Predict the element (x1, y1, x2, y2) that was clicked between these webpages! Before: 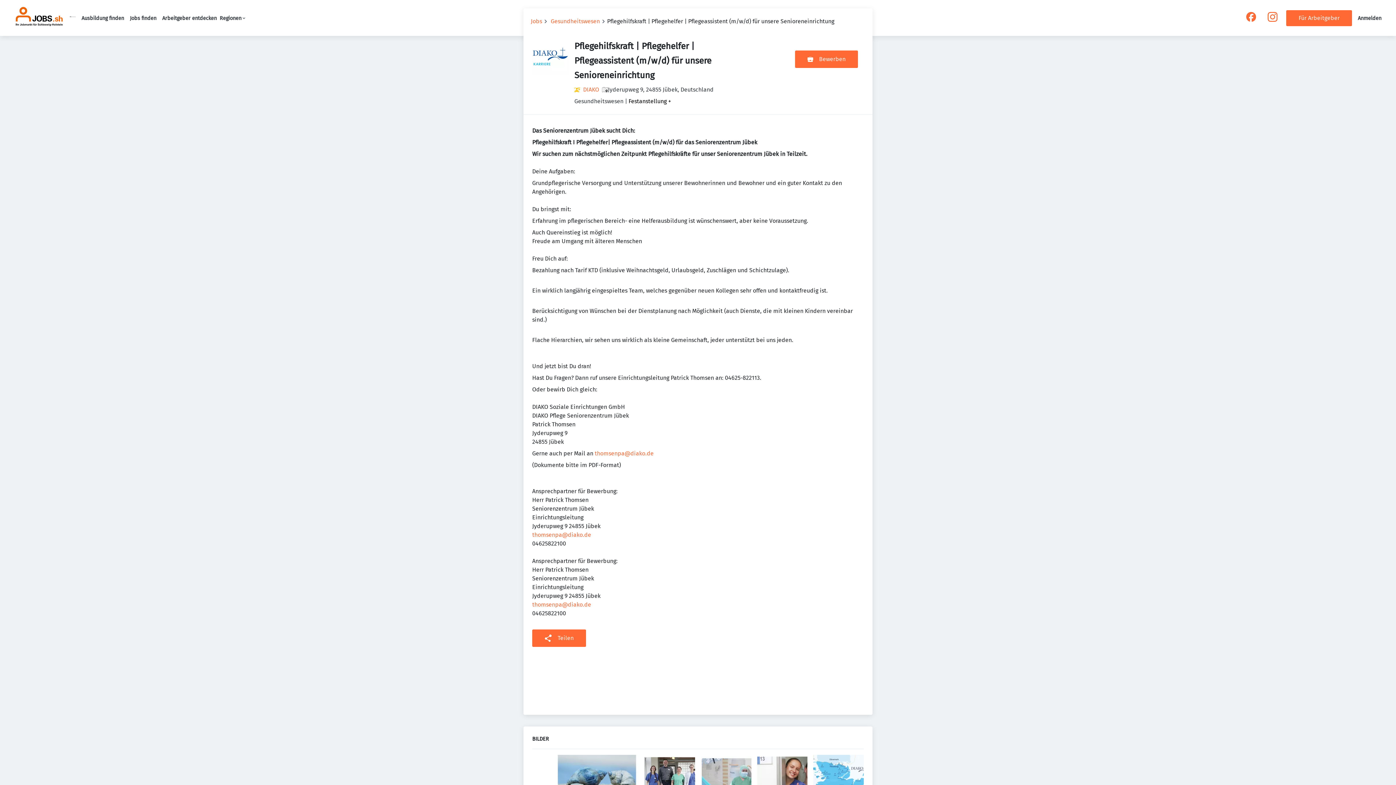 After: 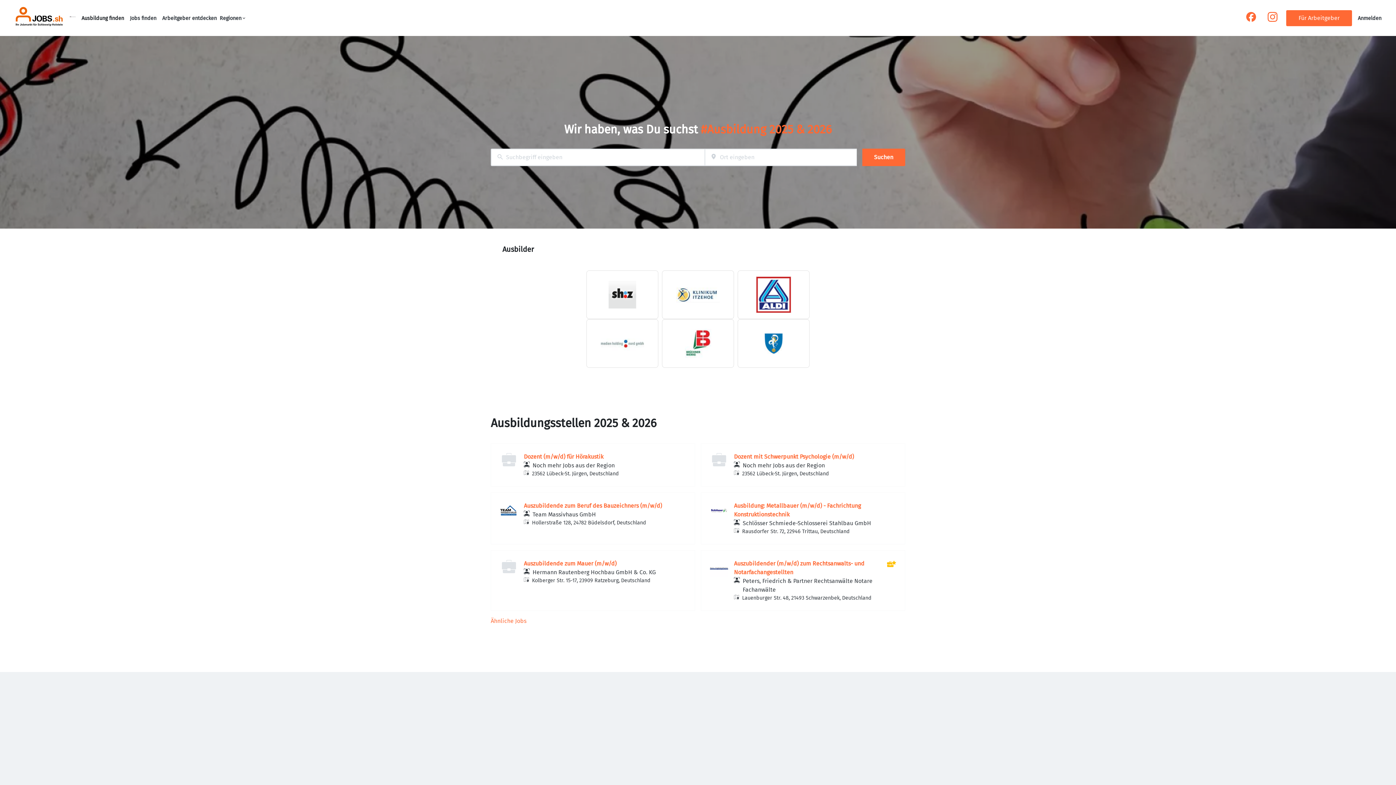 Action: bbox: (81, 15, 124, 21) label: Ausbildung finden